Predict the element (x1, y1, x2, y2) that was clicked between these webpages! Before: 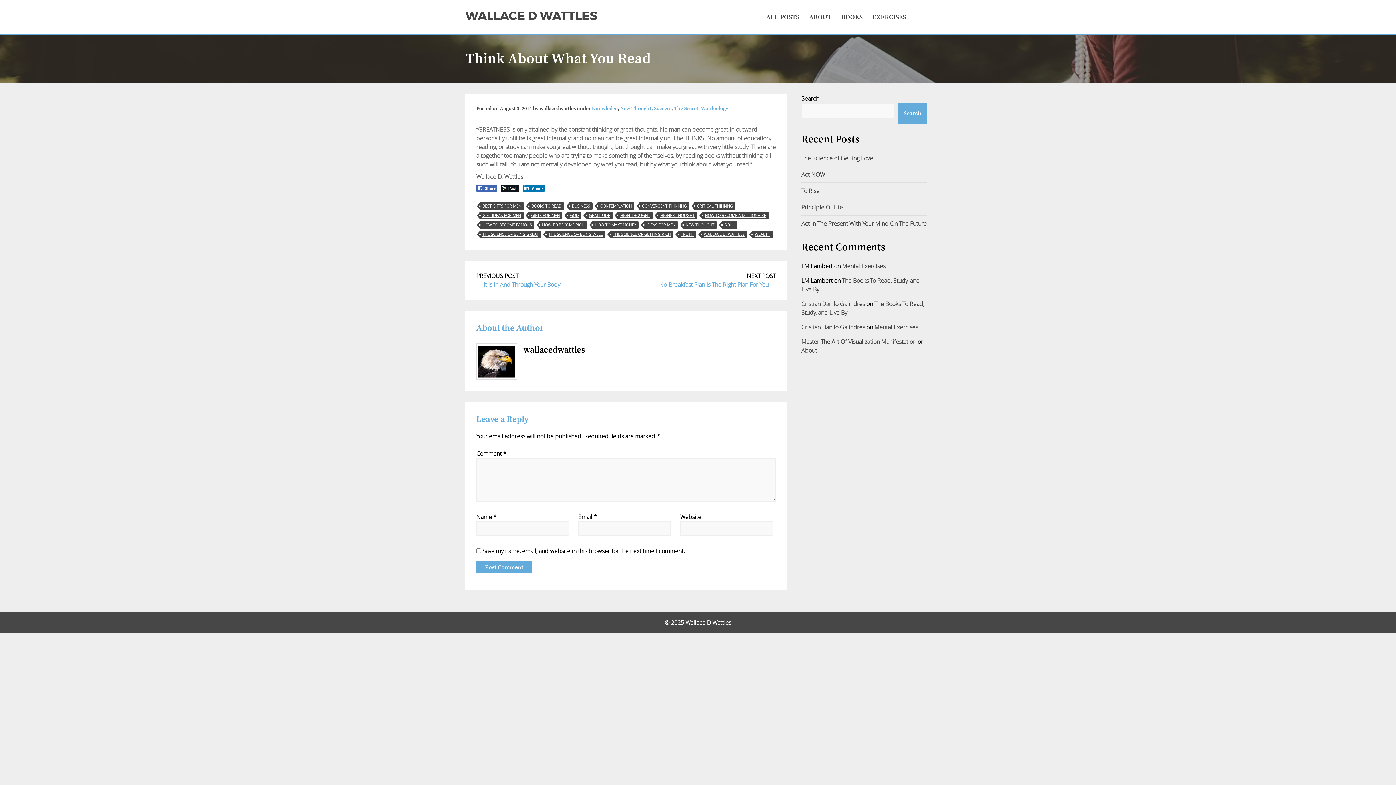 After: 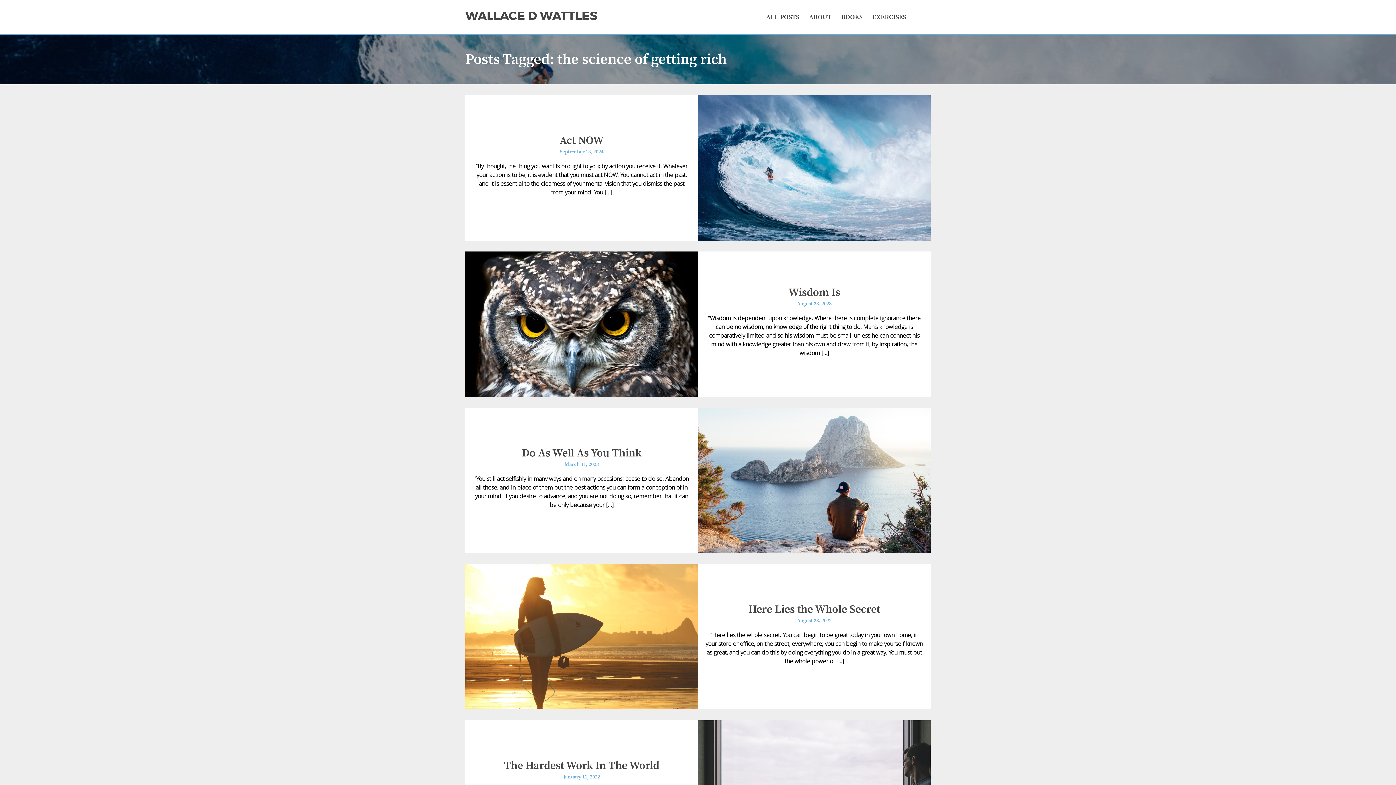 Action: label: THE SCIENCE OF GETTING RICH bbox: (610, 230, 673, 238)